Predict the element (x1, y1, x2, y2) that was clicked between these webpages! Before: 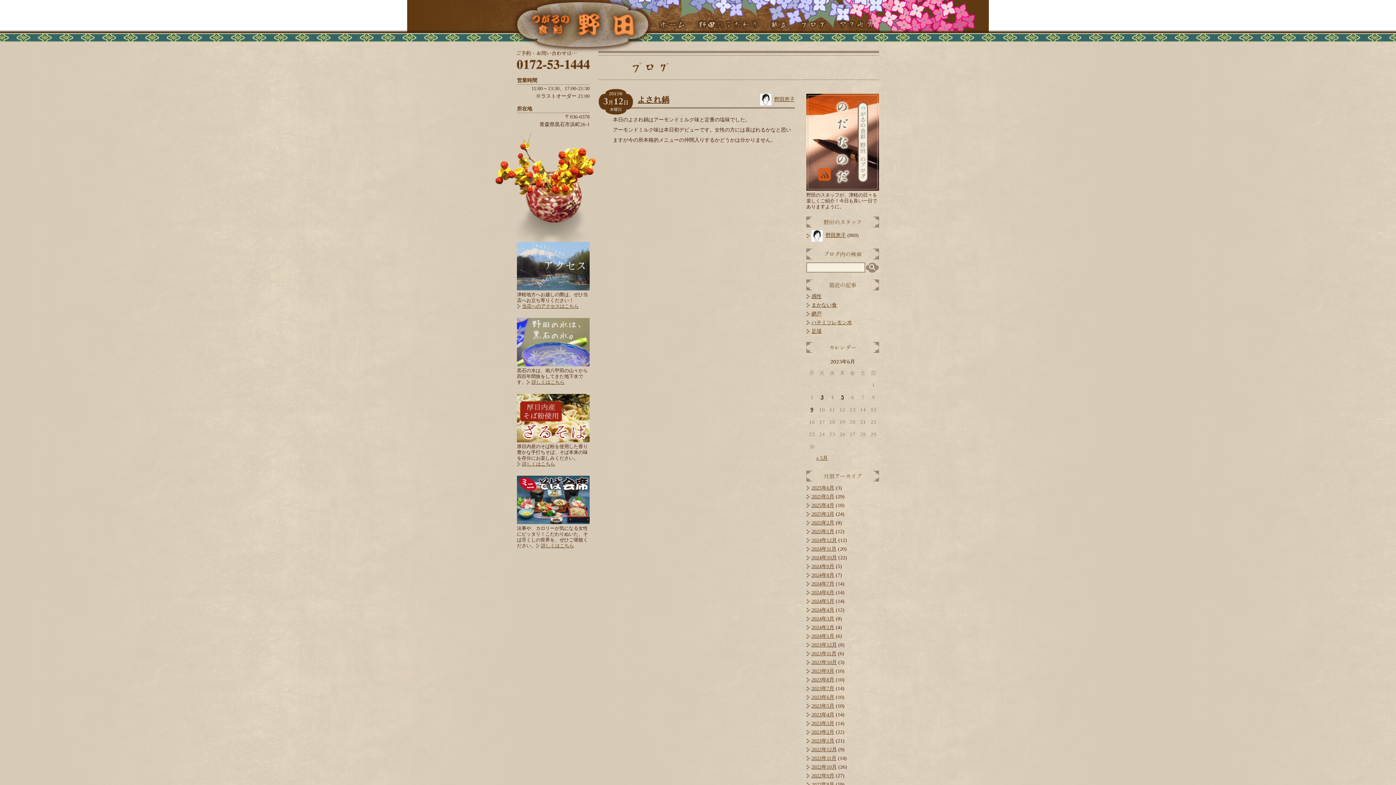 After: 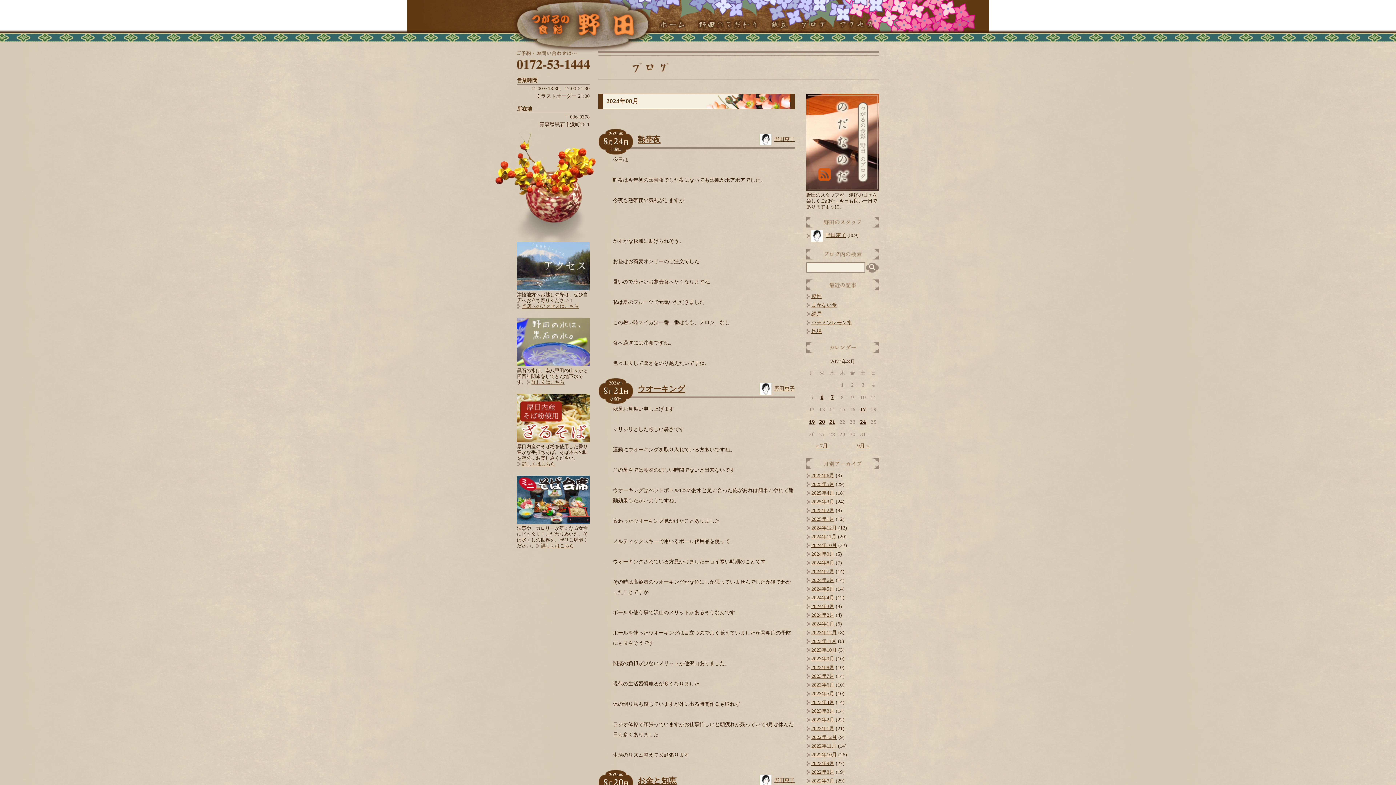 Action: label: 2024年8月 bbox: (811, 572, 834, 578)